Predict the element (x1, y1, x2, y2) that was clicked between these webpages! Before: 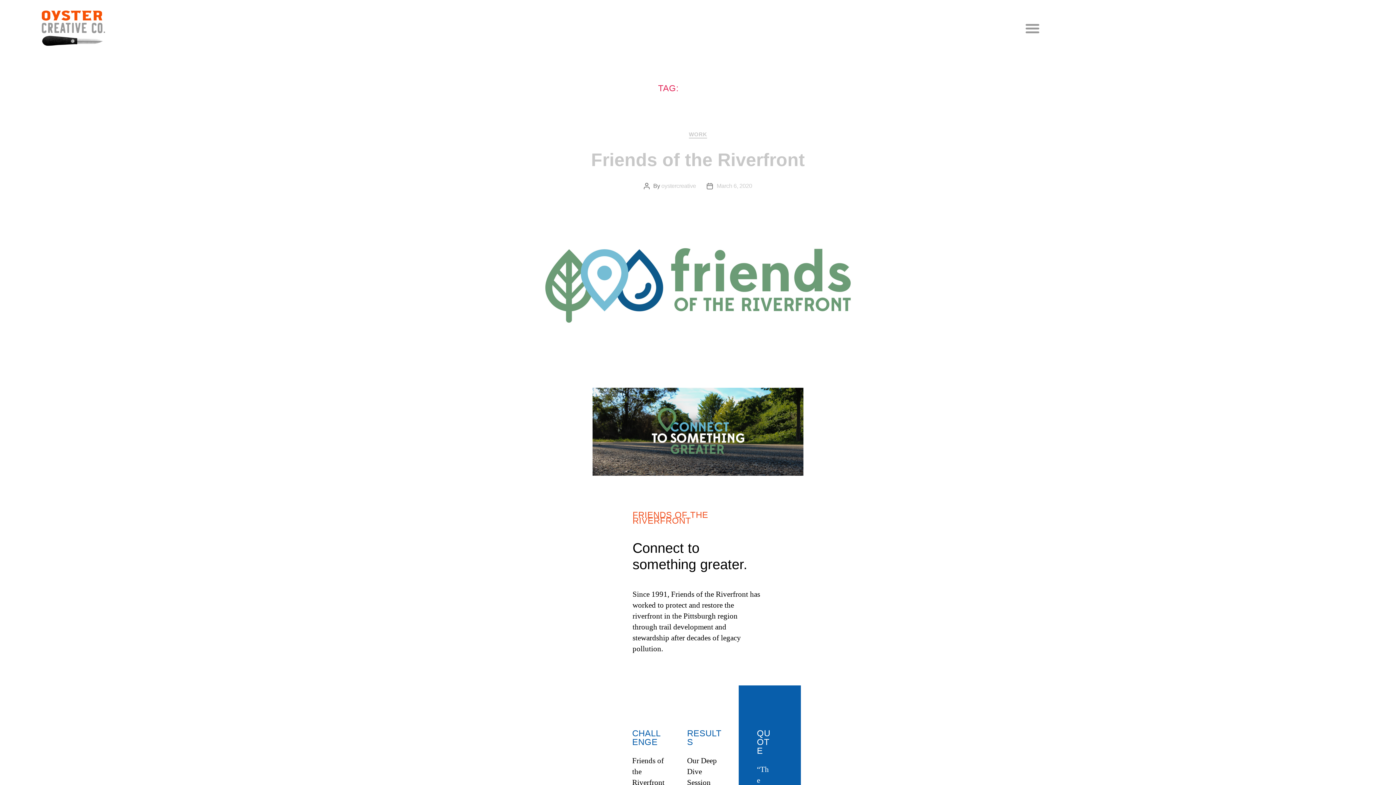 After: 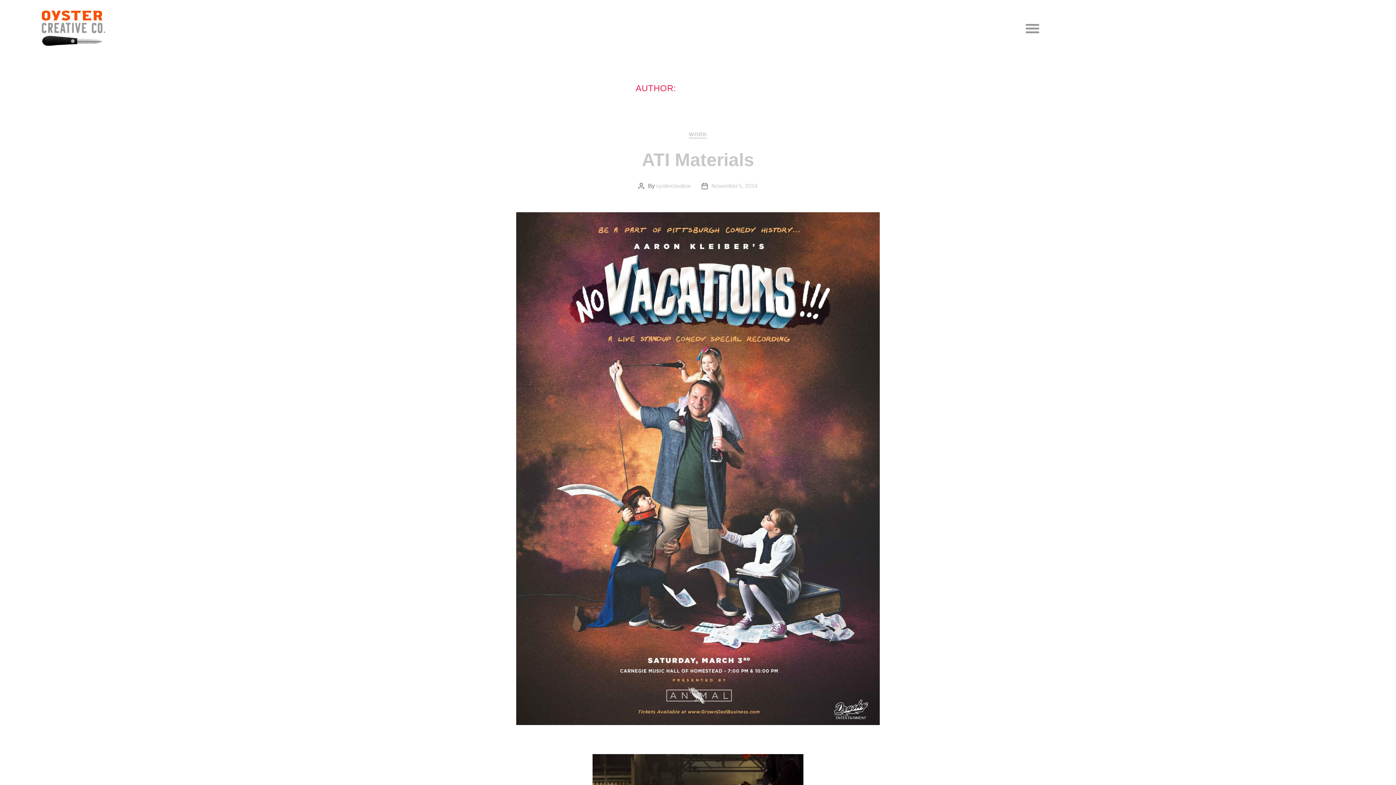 Action: label: oystercreative bbox: (661, 182, 696, 188)